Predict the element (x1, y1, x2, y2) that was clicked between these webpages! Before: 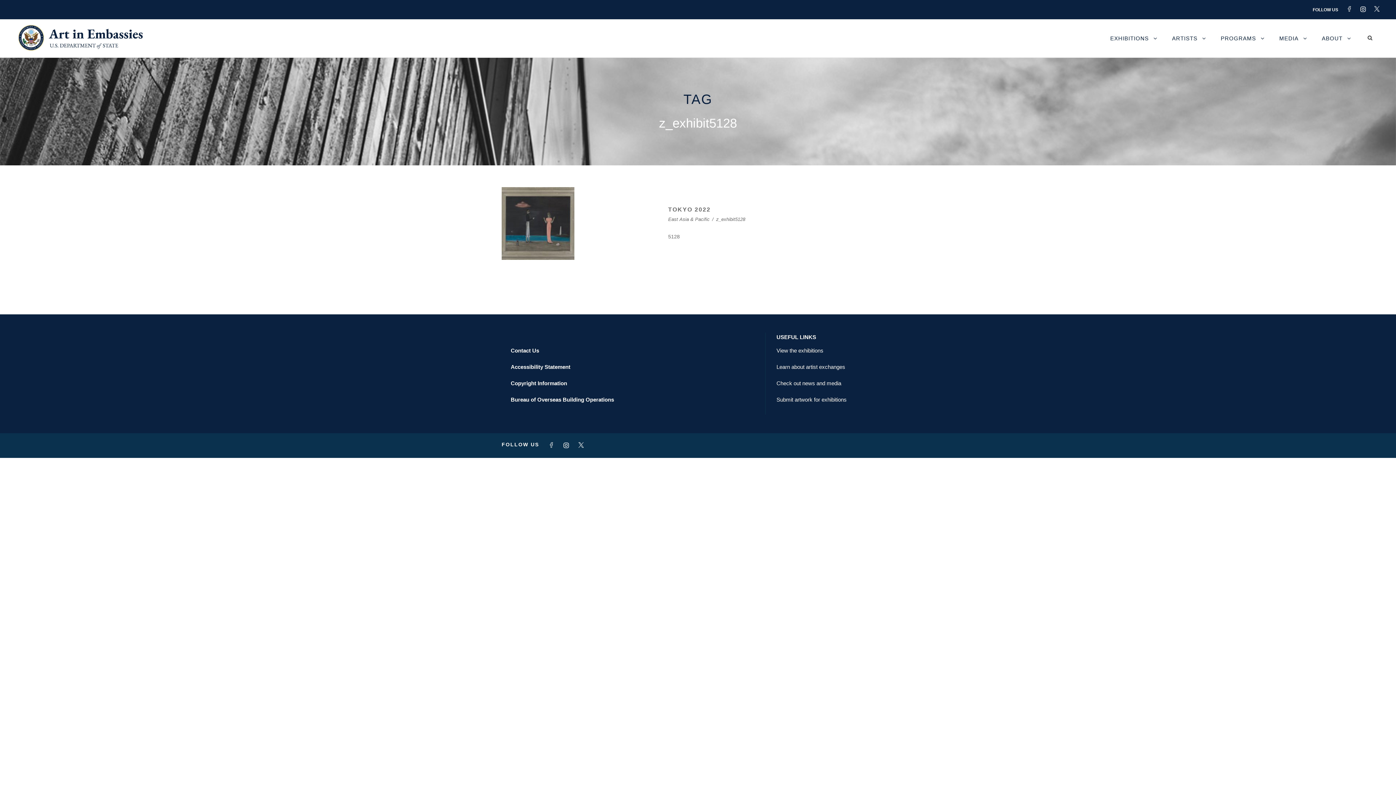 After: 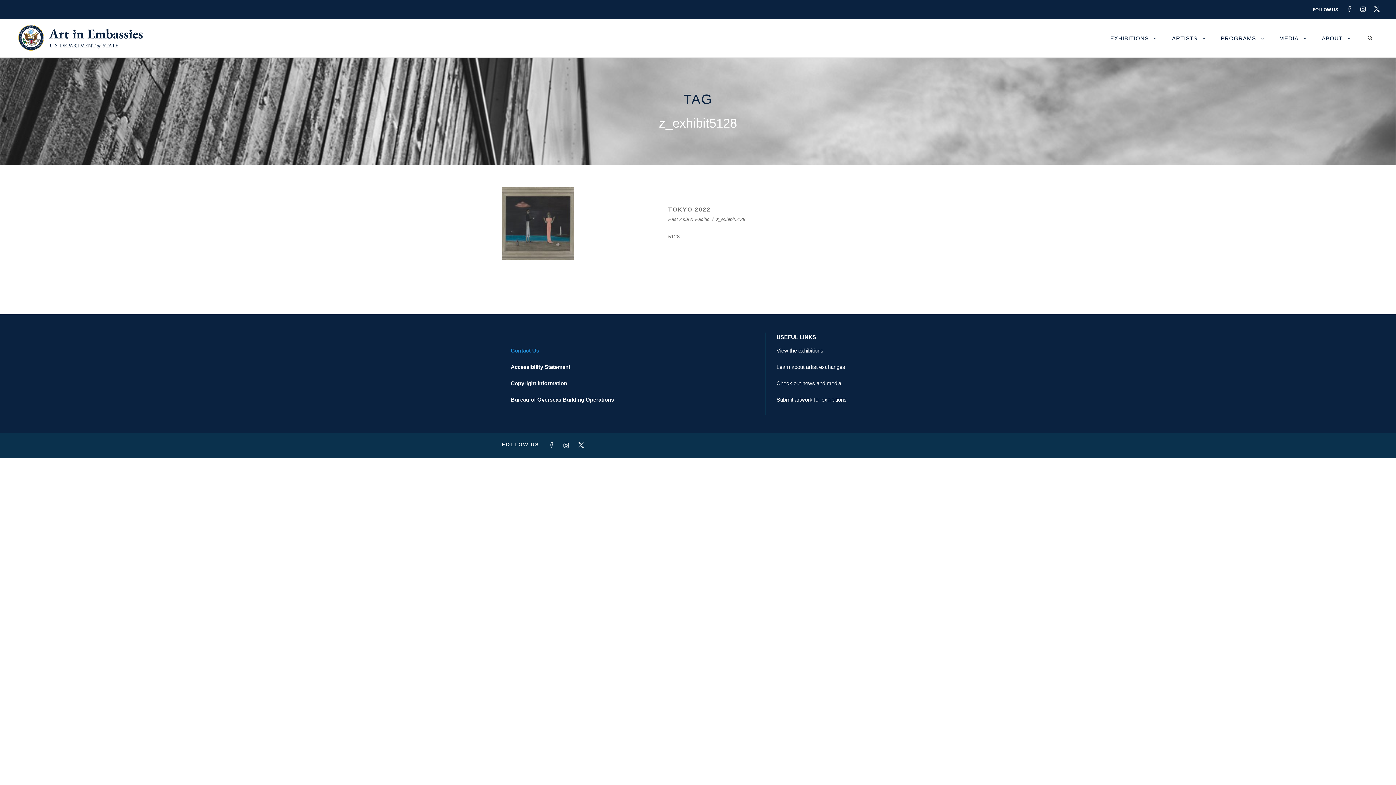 Action: bbox: (510, 347, 539, 353) label: Contact Us